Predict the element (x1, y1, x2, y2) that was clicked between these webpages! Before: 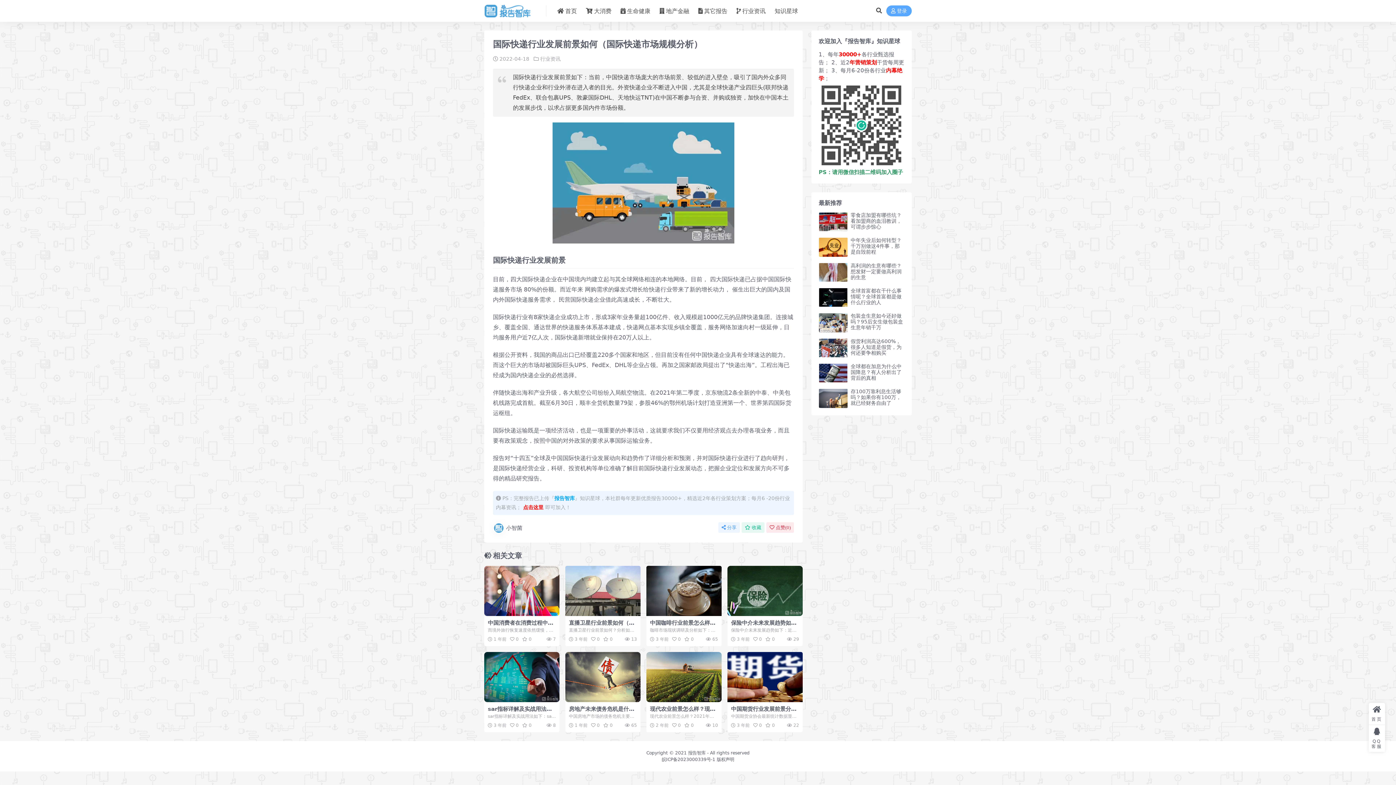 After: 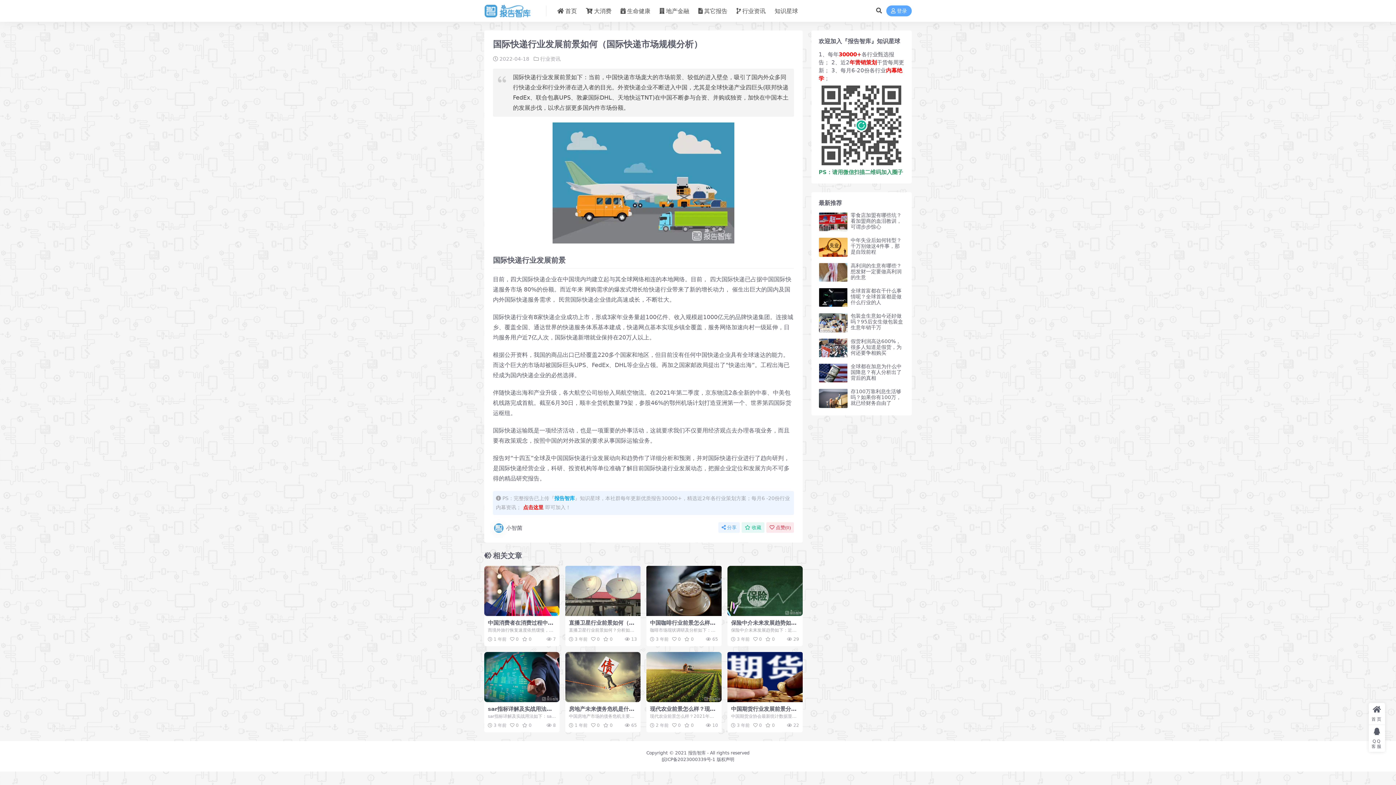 Action: bbox: (523, 504, 545, 510) label: 点击这里 